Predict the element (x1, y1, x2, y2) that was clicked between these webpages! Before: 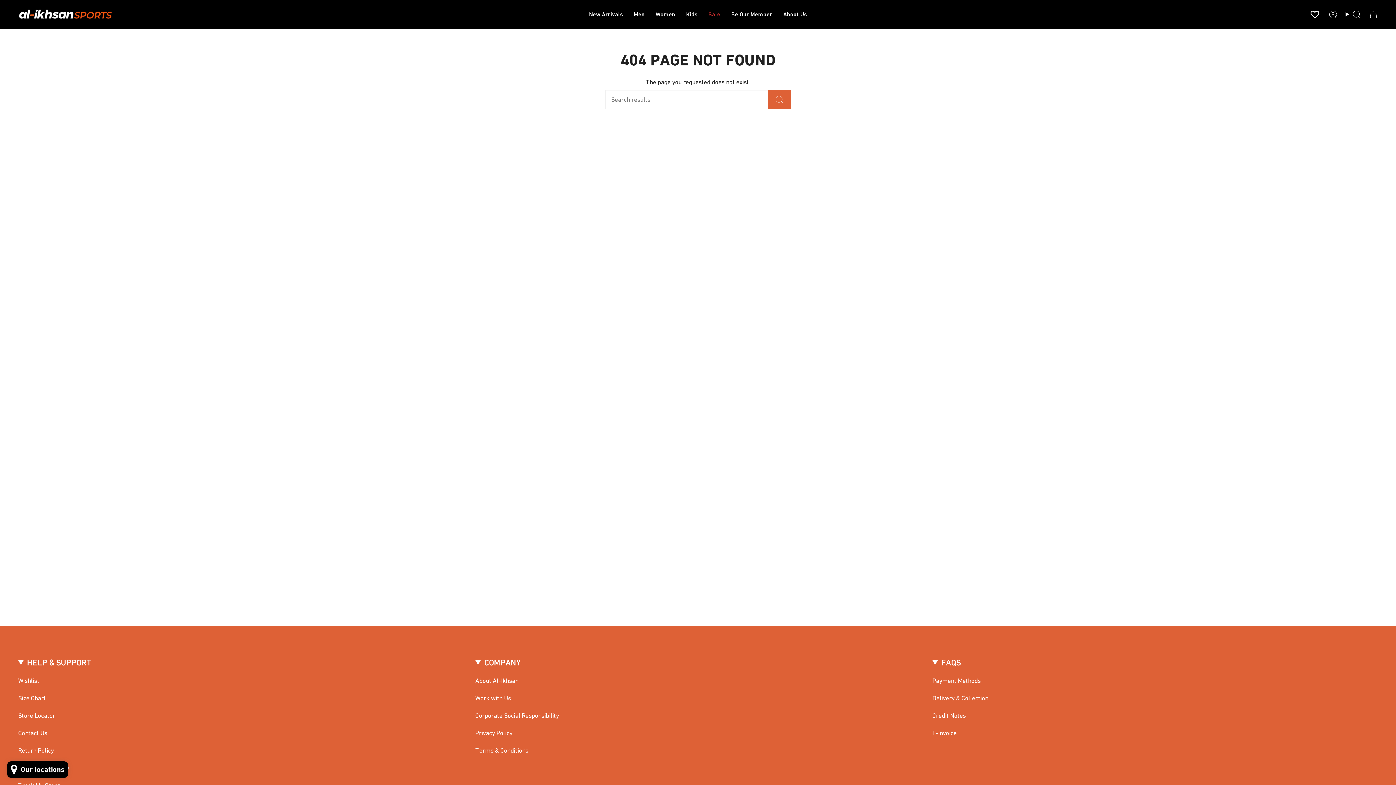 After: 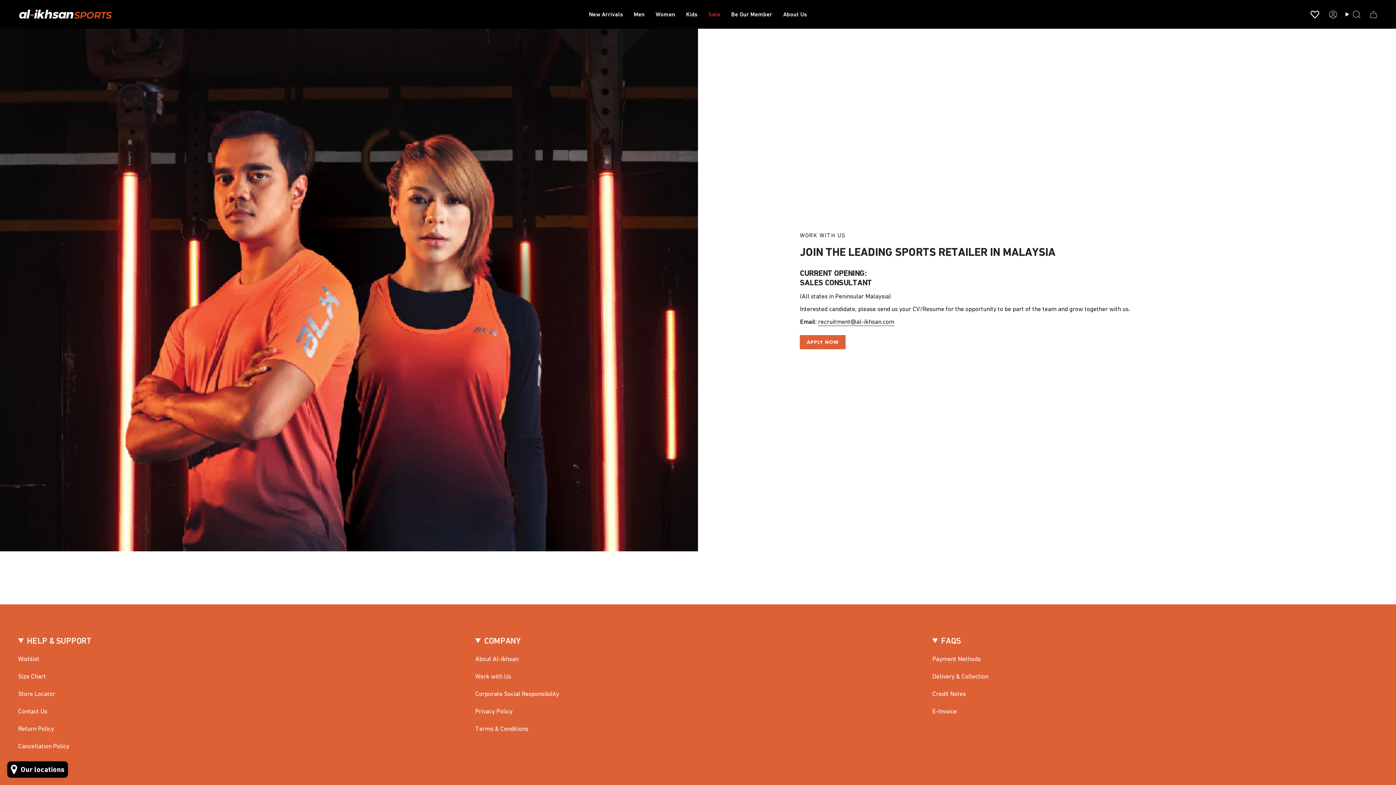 Action: bbox: (475, 694, 511, 702) label: Work with Us